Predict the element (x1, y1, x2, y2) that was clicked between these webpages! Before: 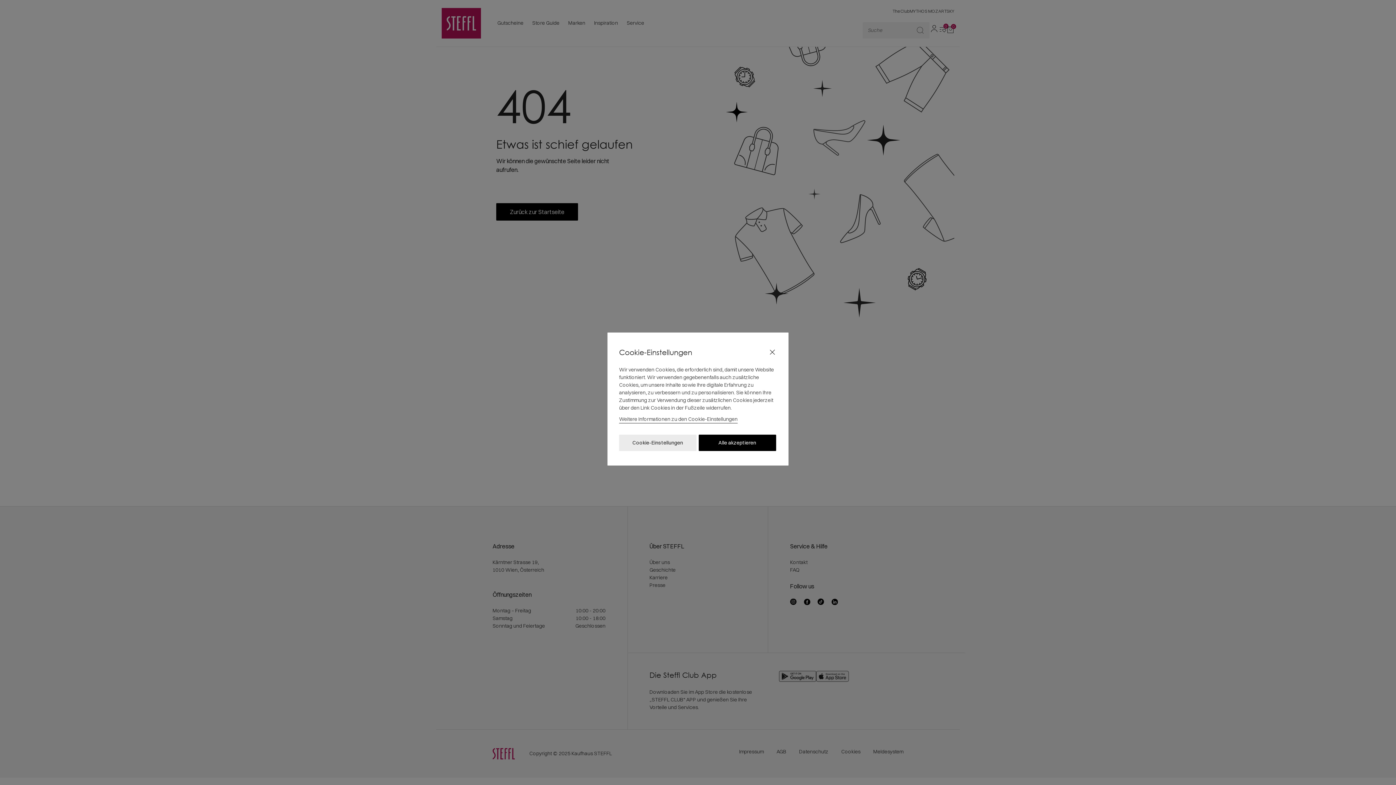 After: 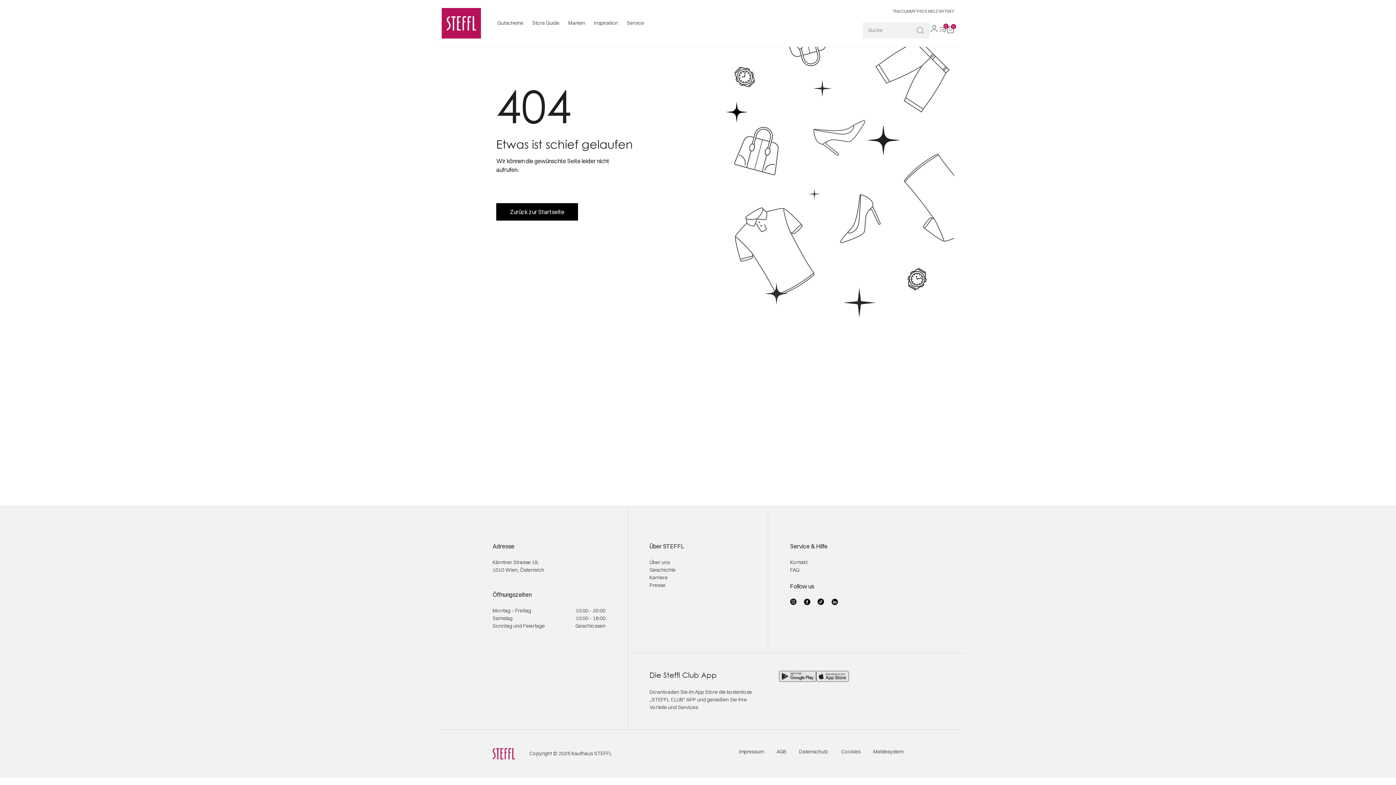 Action: bbox: (698, 434, 776, 451) label: Alle akzeptieren